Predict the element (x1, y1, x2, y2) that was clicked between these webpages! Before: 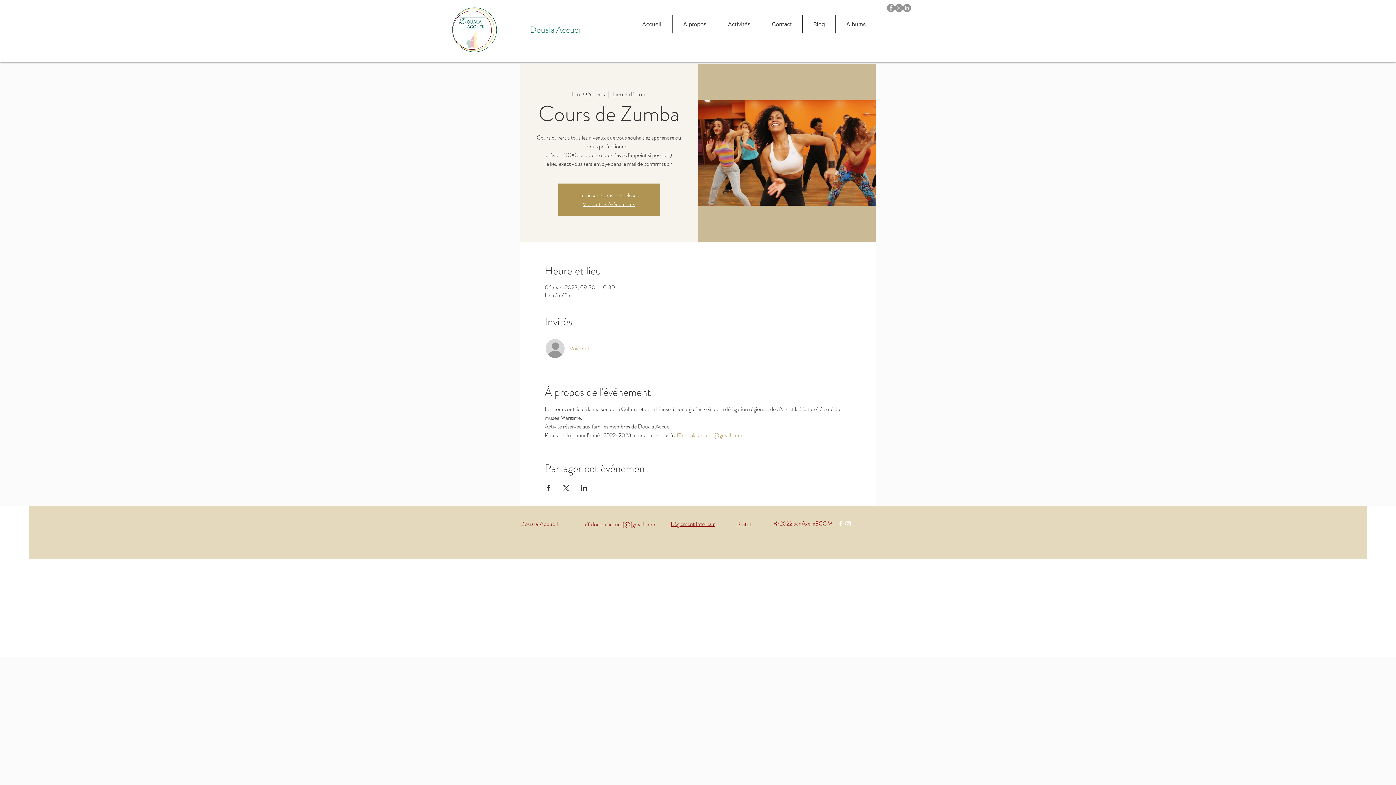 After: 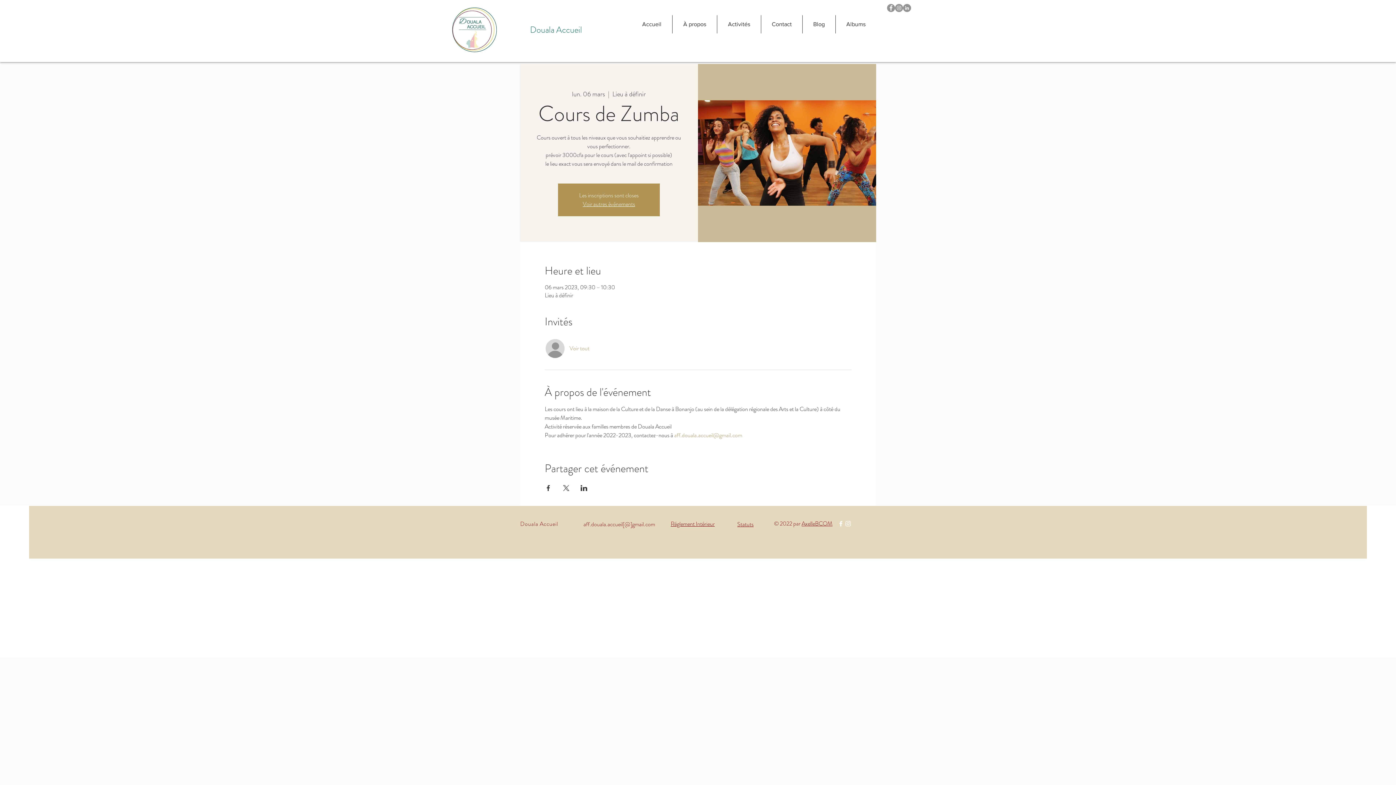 Action: bbox: (544, 485, 551, 491) label: Partager l'événement sur Facebook